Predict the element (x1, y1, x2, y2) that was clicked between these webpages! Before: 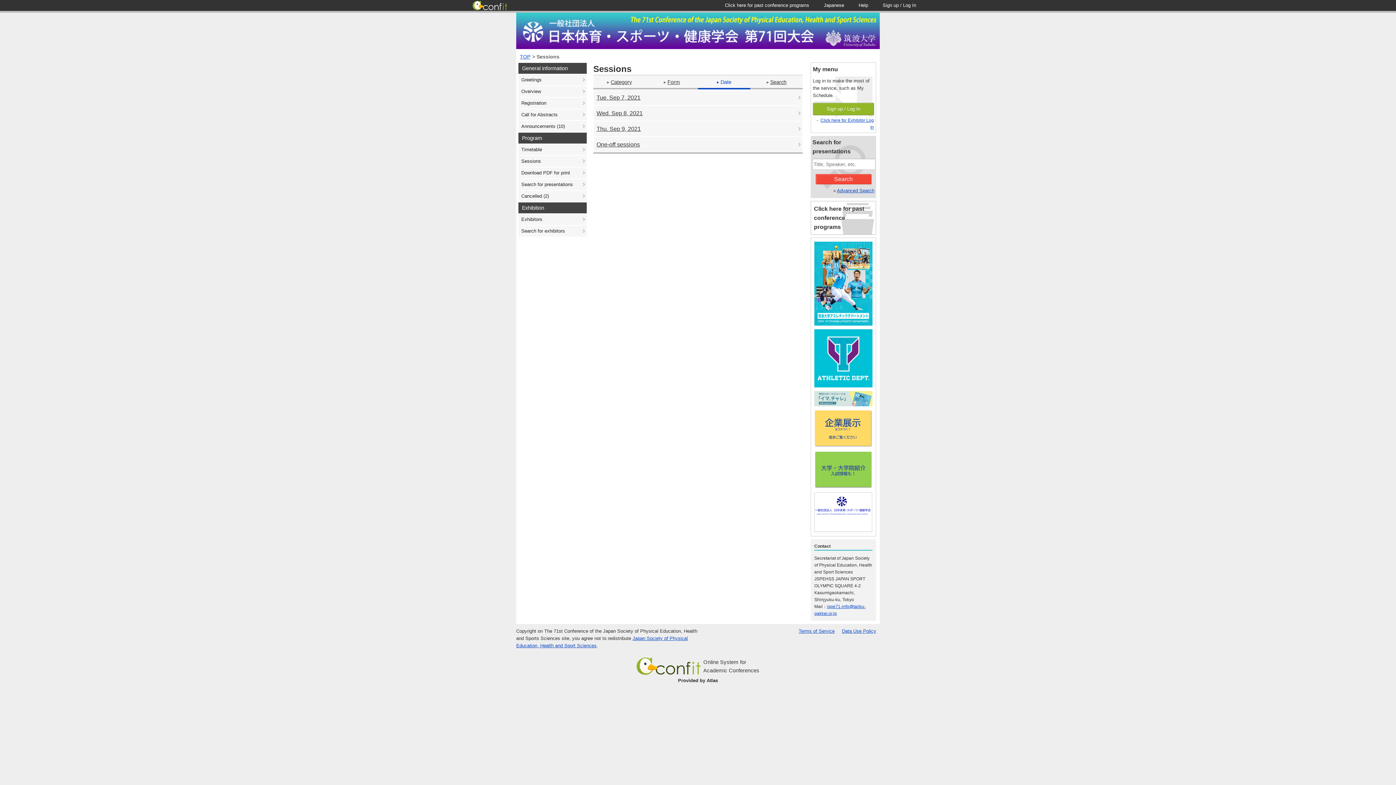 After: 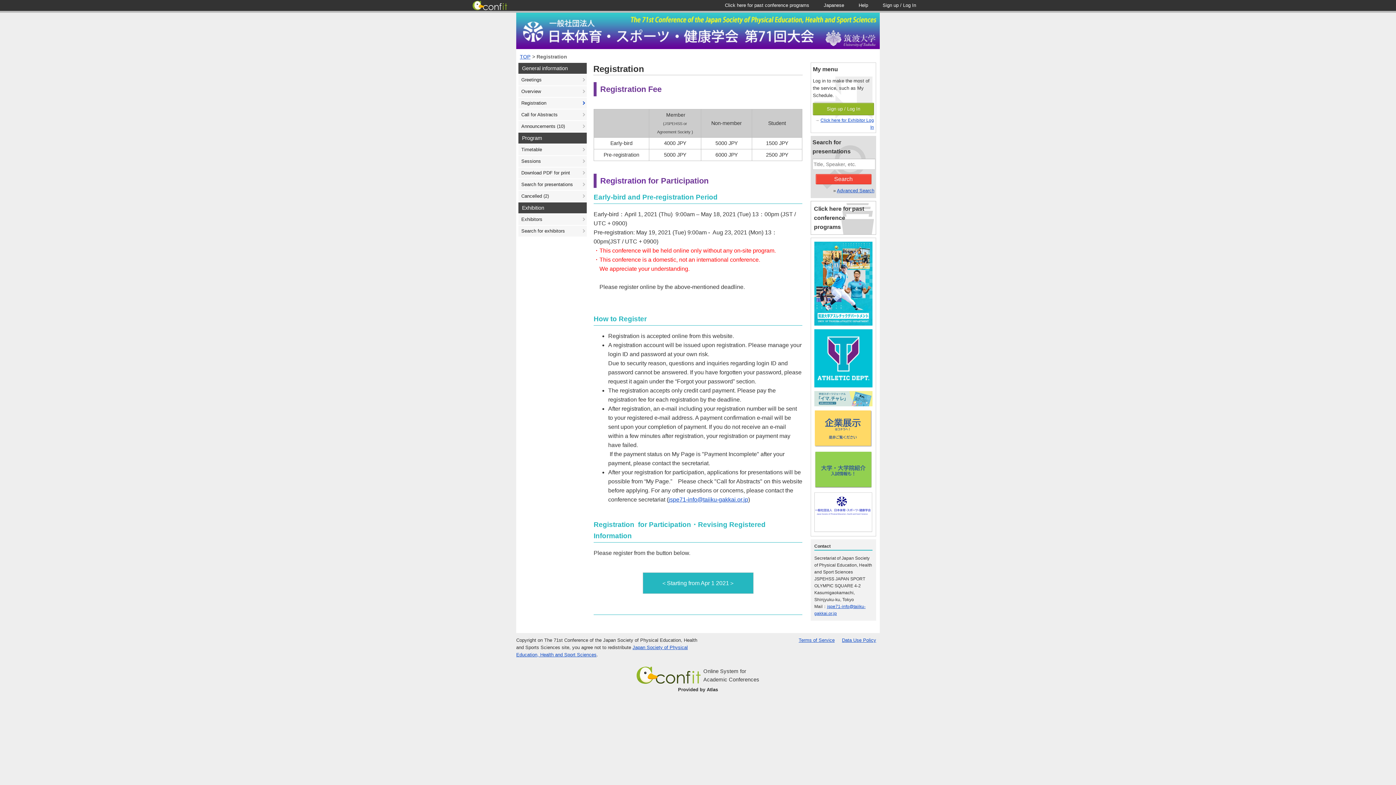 Action: bbox: (518, 97, 586, 108) label: Registration